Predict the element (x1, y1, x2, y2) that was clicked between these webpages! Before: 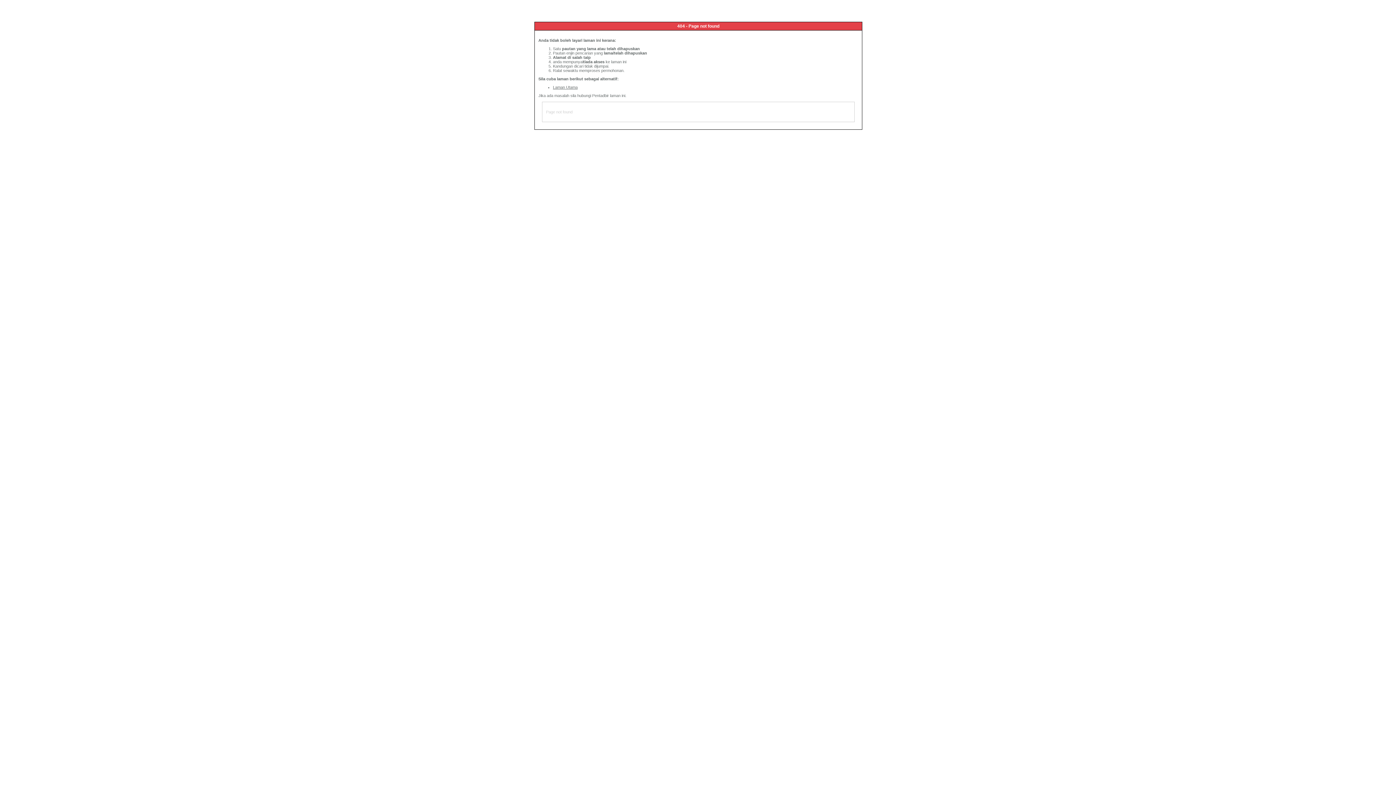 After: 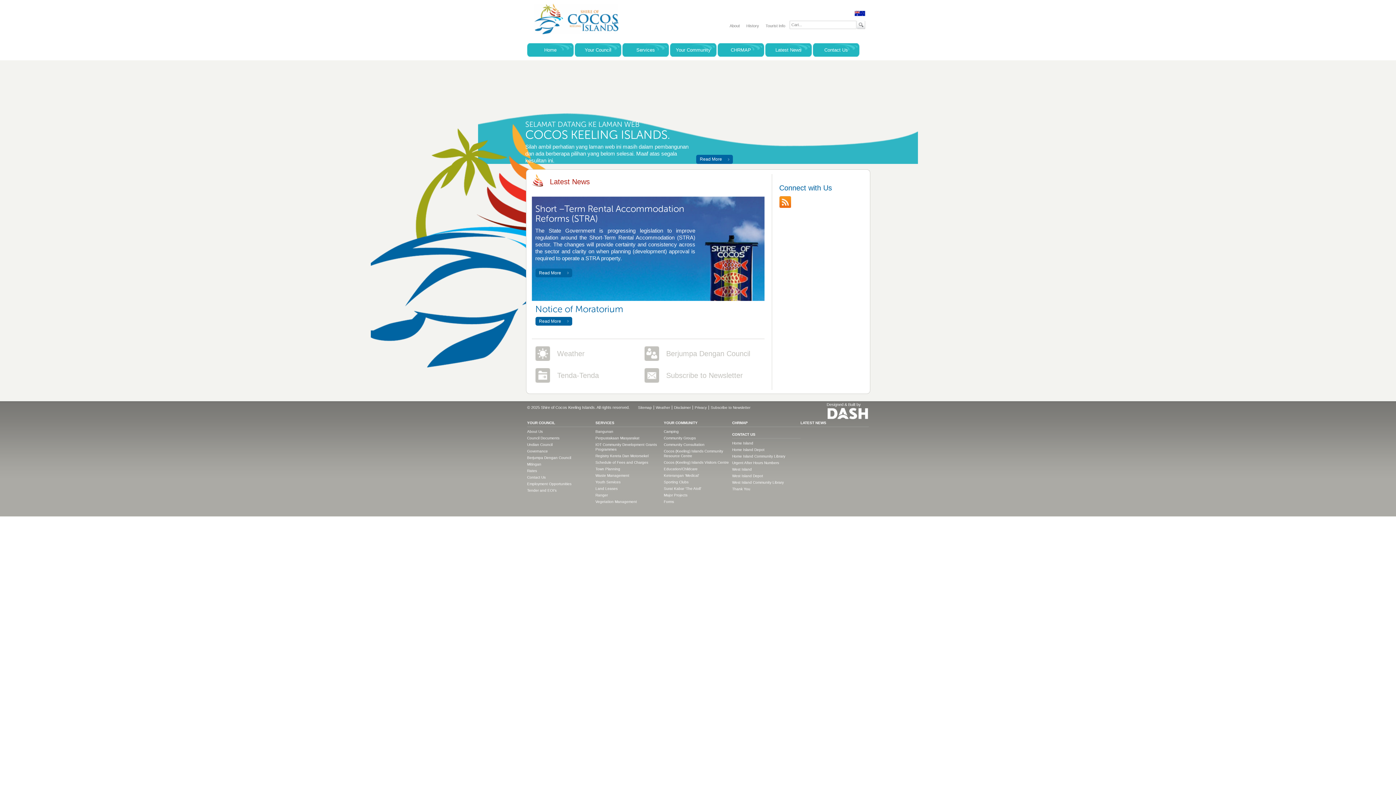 Action: label: Laman Utama bbox: (553, 85, 577, 89)